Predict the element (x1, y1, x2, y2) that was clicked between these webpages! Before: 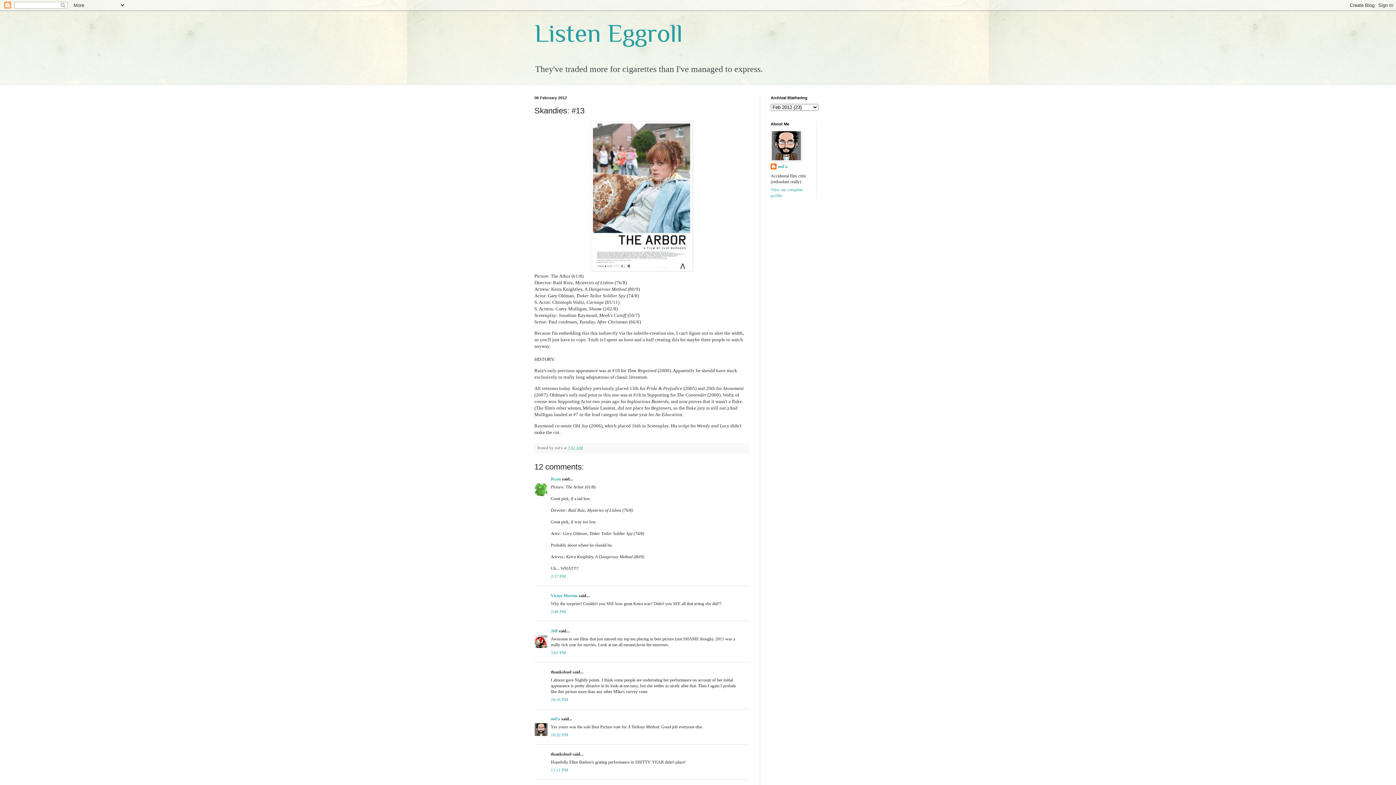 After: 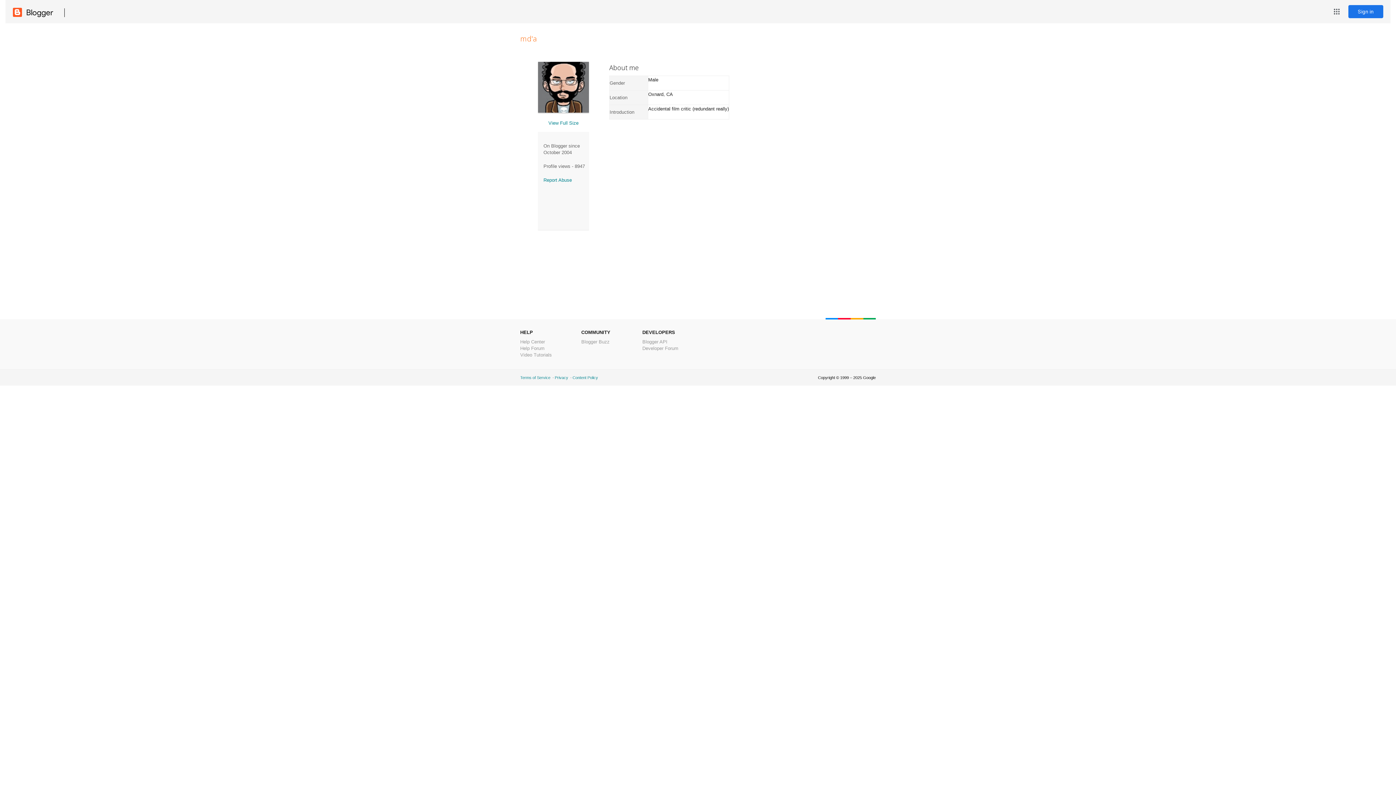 Action: bbox: (550, 716, 560, 721) label: md'a